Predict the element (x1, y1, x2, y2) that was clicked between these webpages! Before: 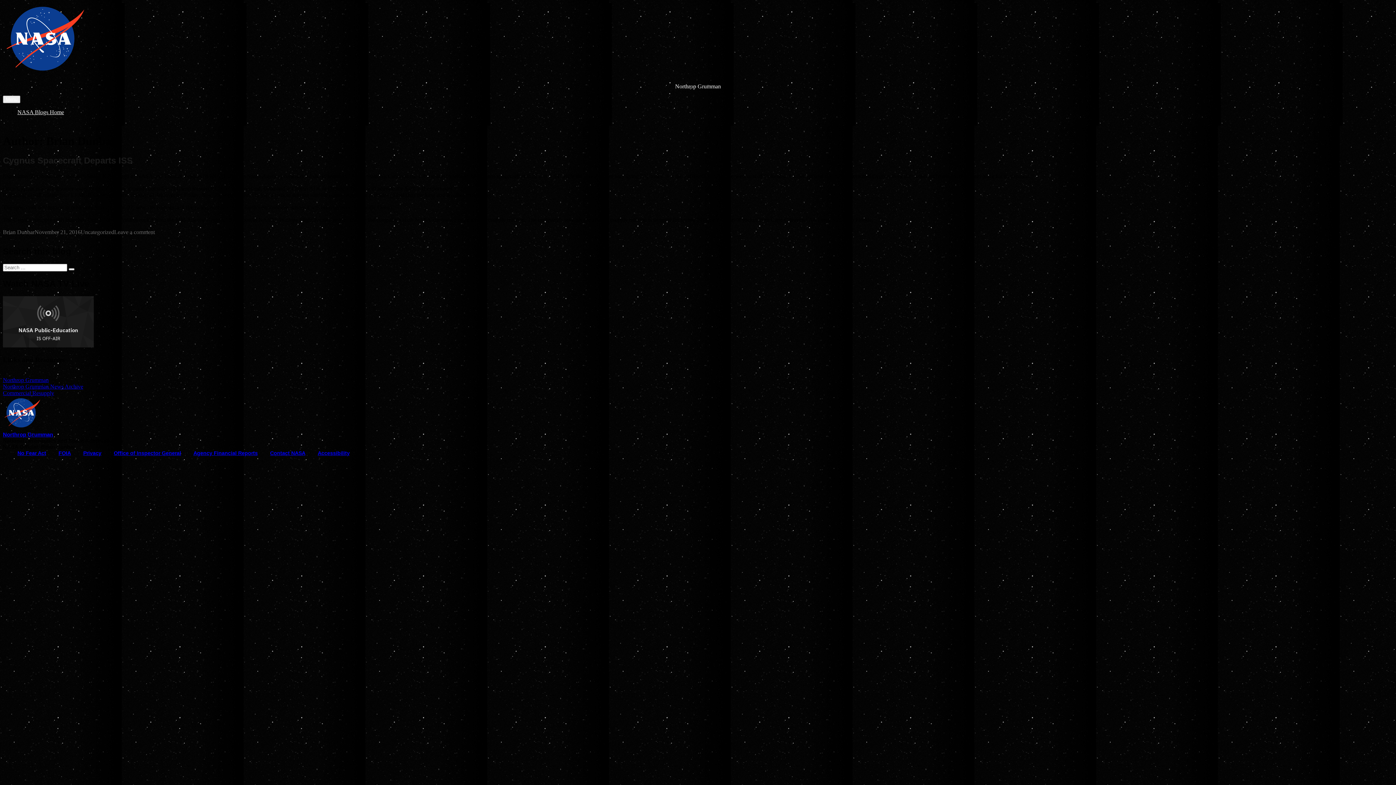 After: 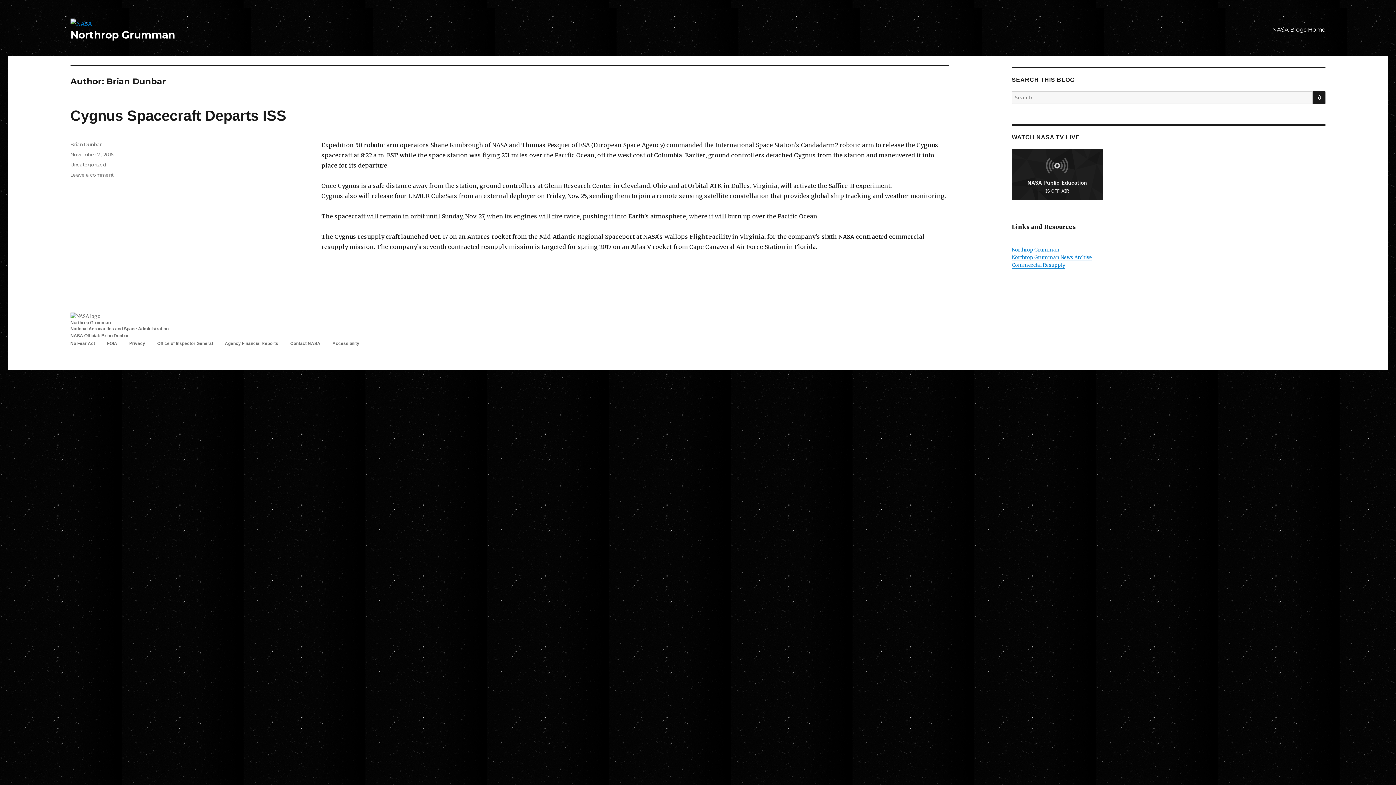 Action: bbox: (2, 229, 34, 235) label: Brian Dunbar